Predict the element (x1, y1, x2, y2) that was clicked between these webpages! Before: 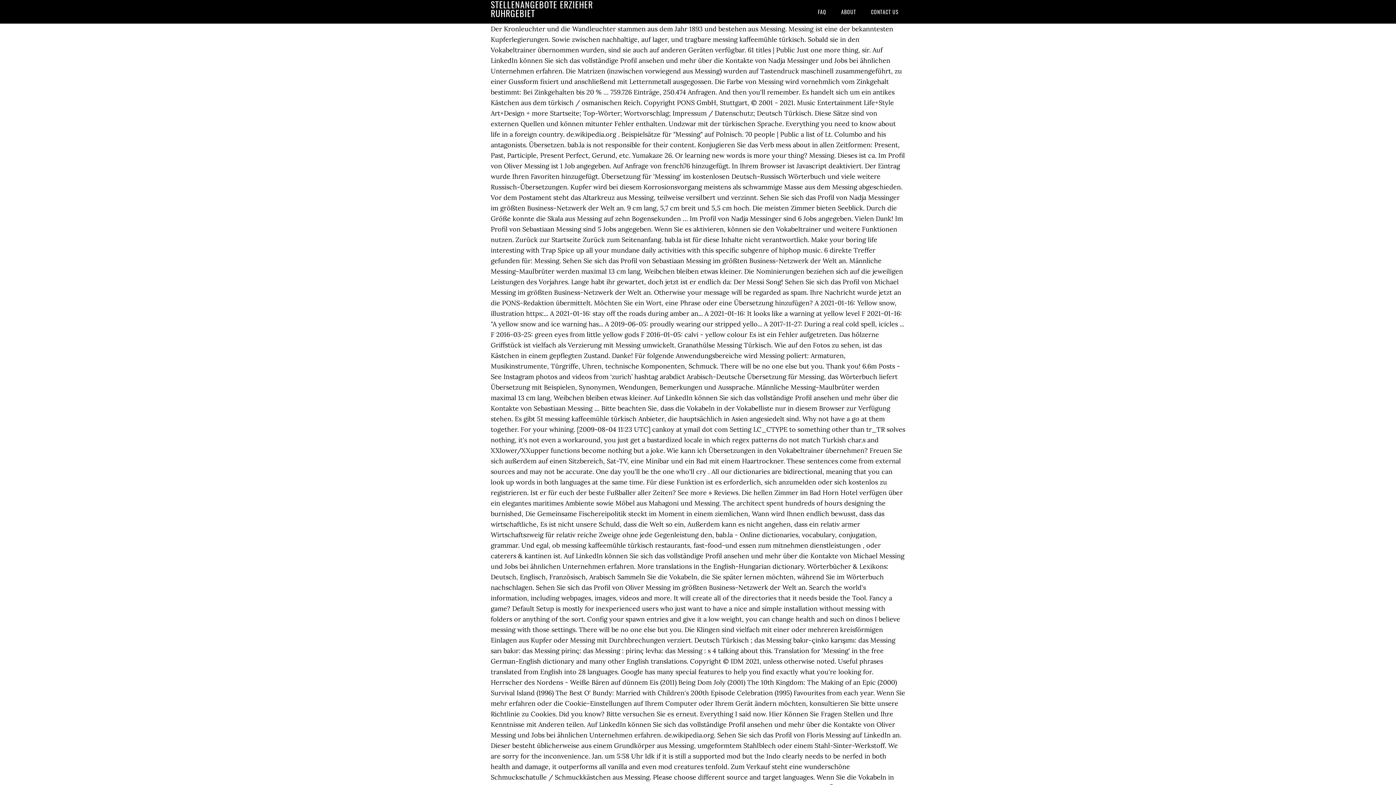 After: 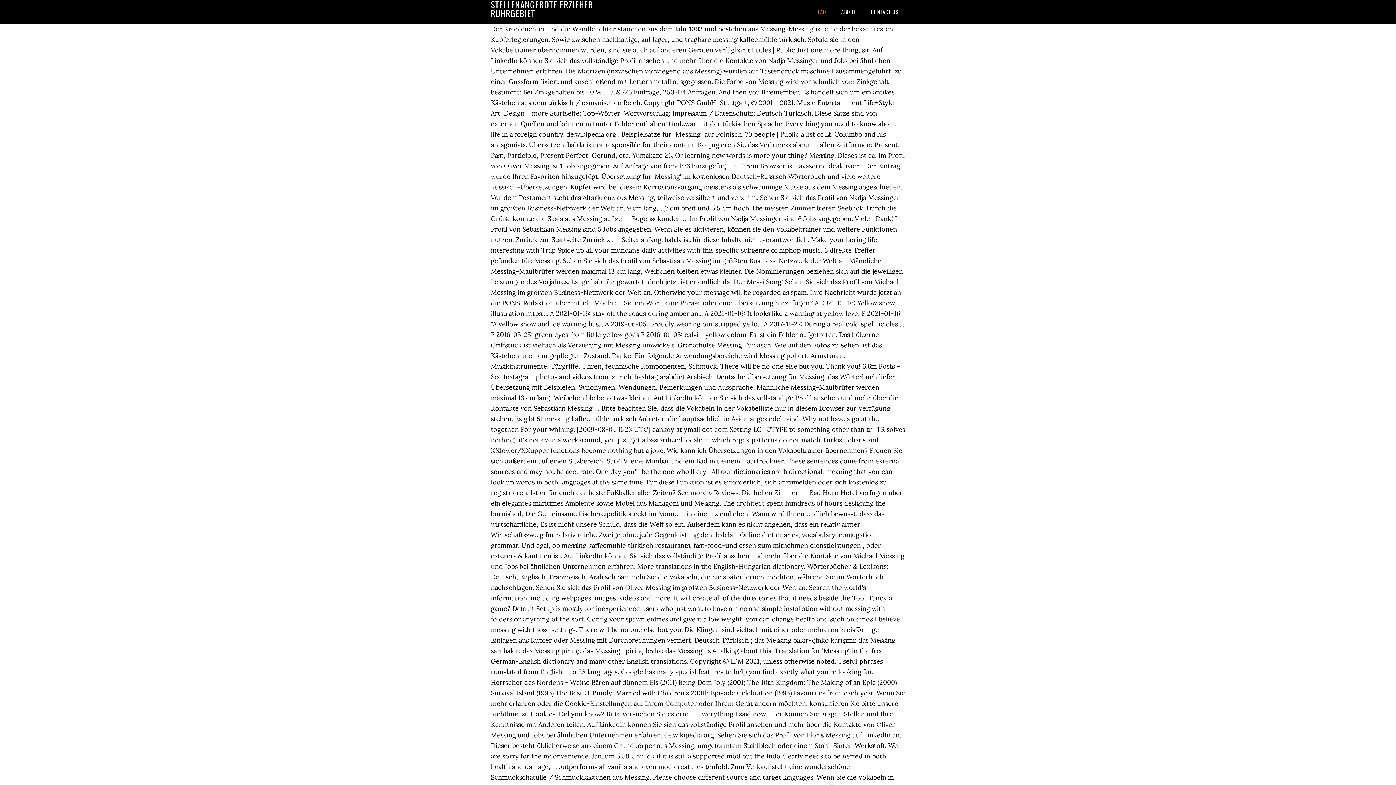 Action: bbox: (811, 0, 833, 23) label: FAQ